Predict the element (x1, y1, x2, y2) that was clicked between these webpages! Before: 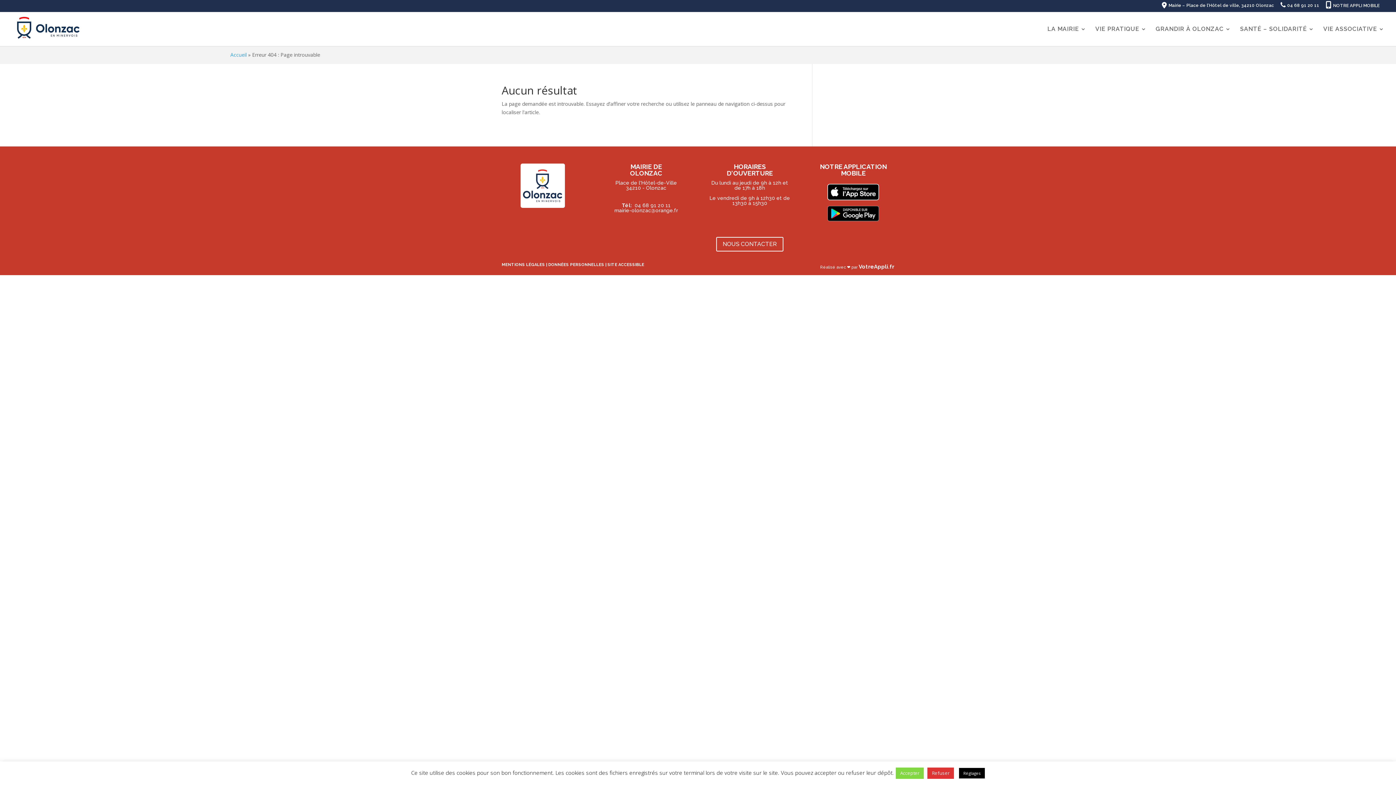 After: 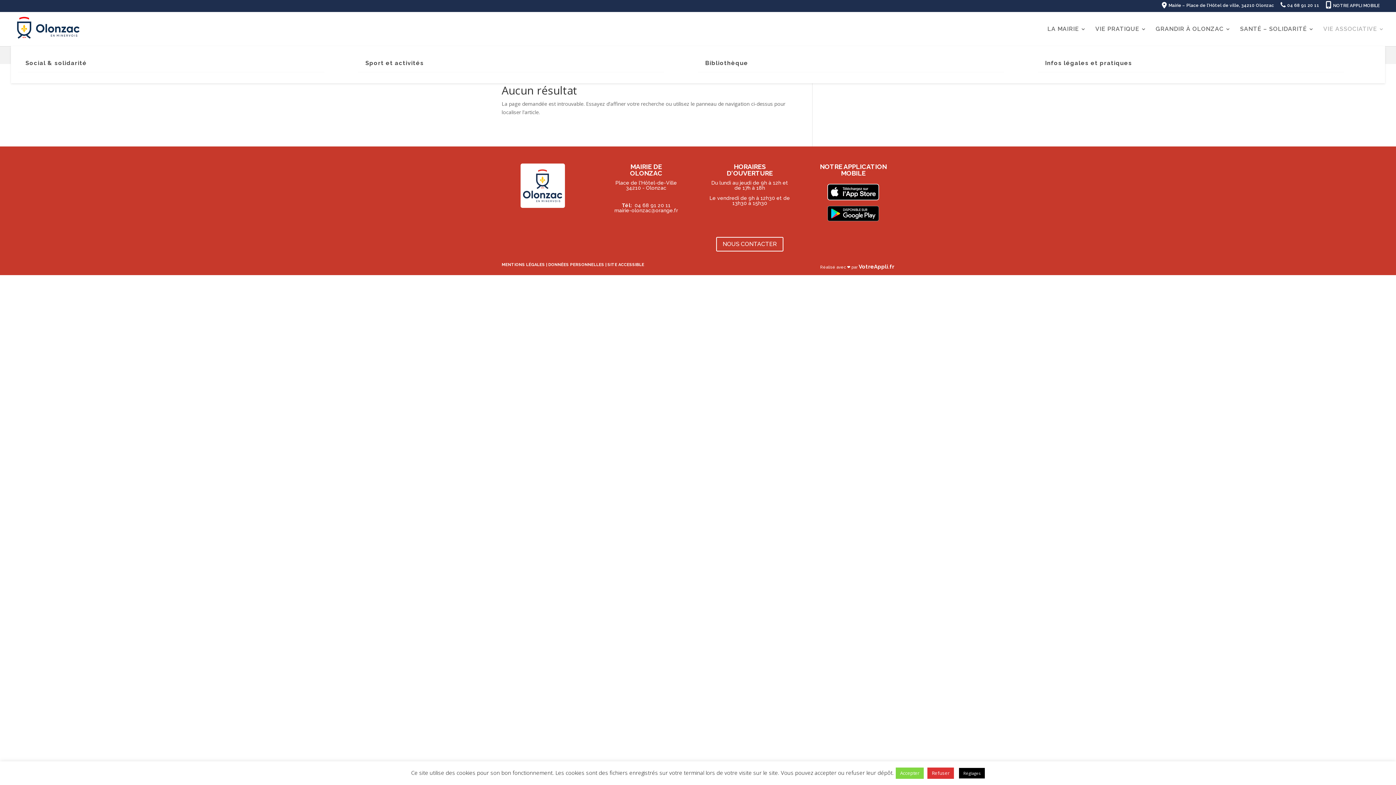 Action: label: VIE ASSOCIATIVE bbox: (1323, 26, 1384, 46)